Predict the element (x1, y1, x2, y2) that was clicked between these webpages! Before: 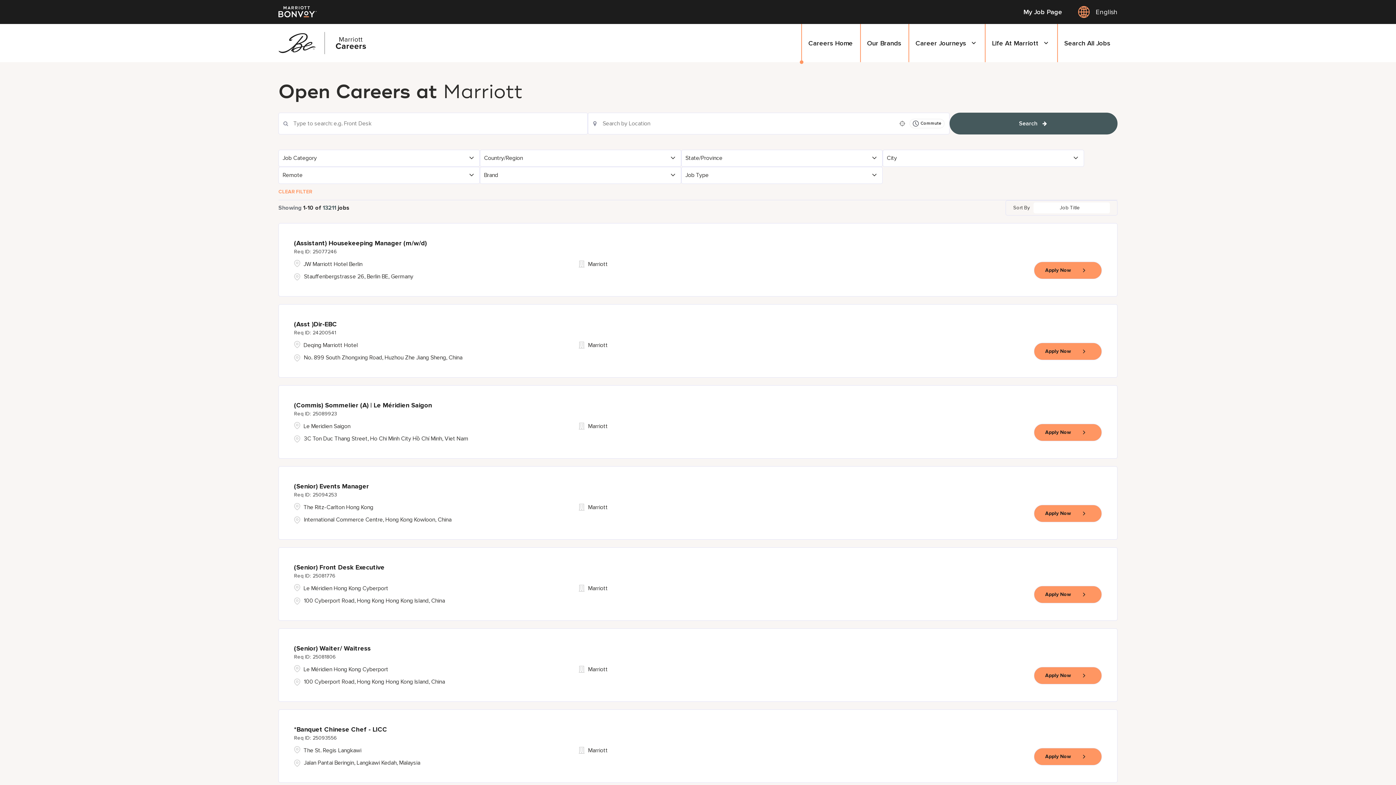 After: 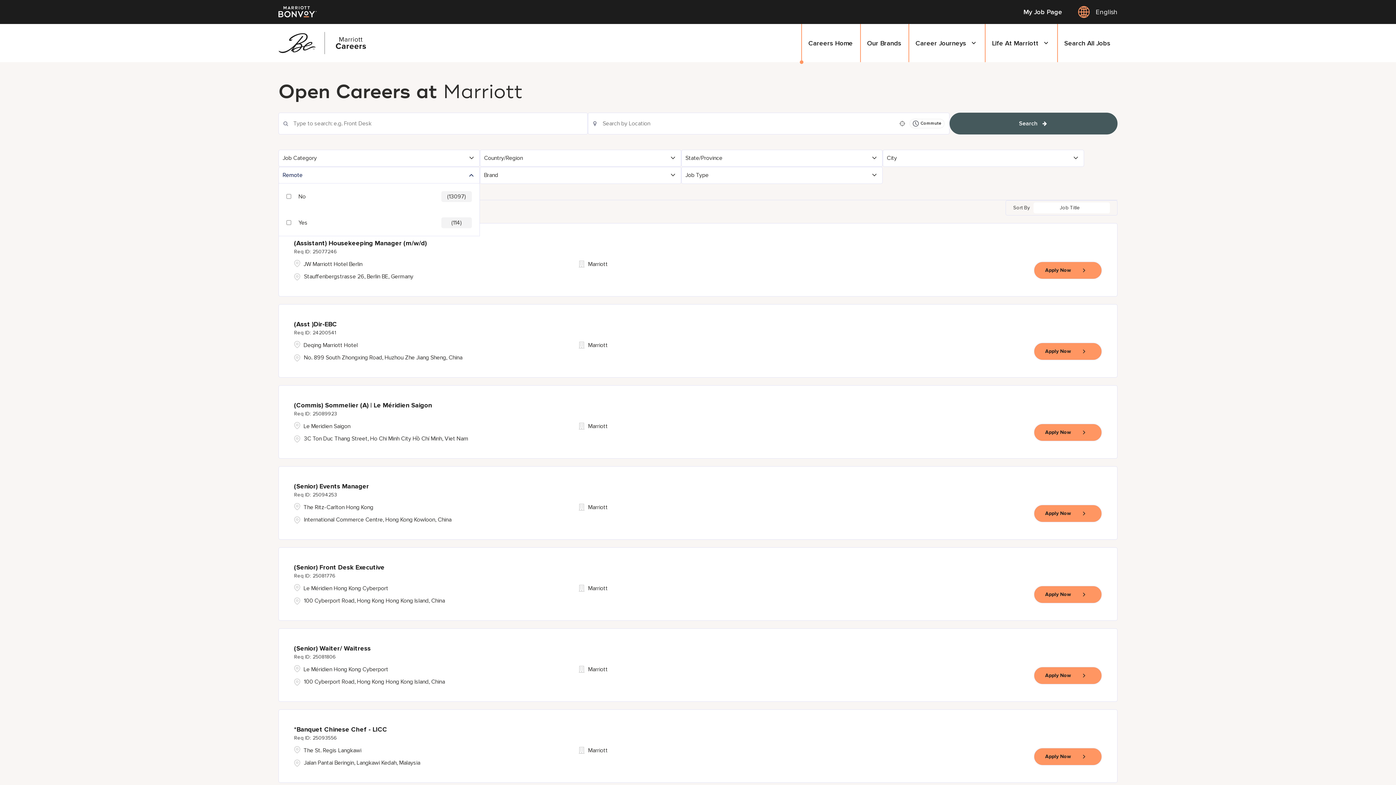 Action: bbox: (278, 167, 479, 183) label: Remote